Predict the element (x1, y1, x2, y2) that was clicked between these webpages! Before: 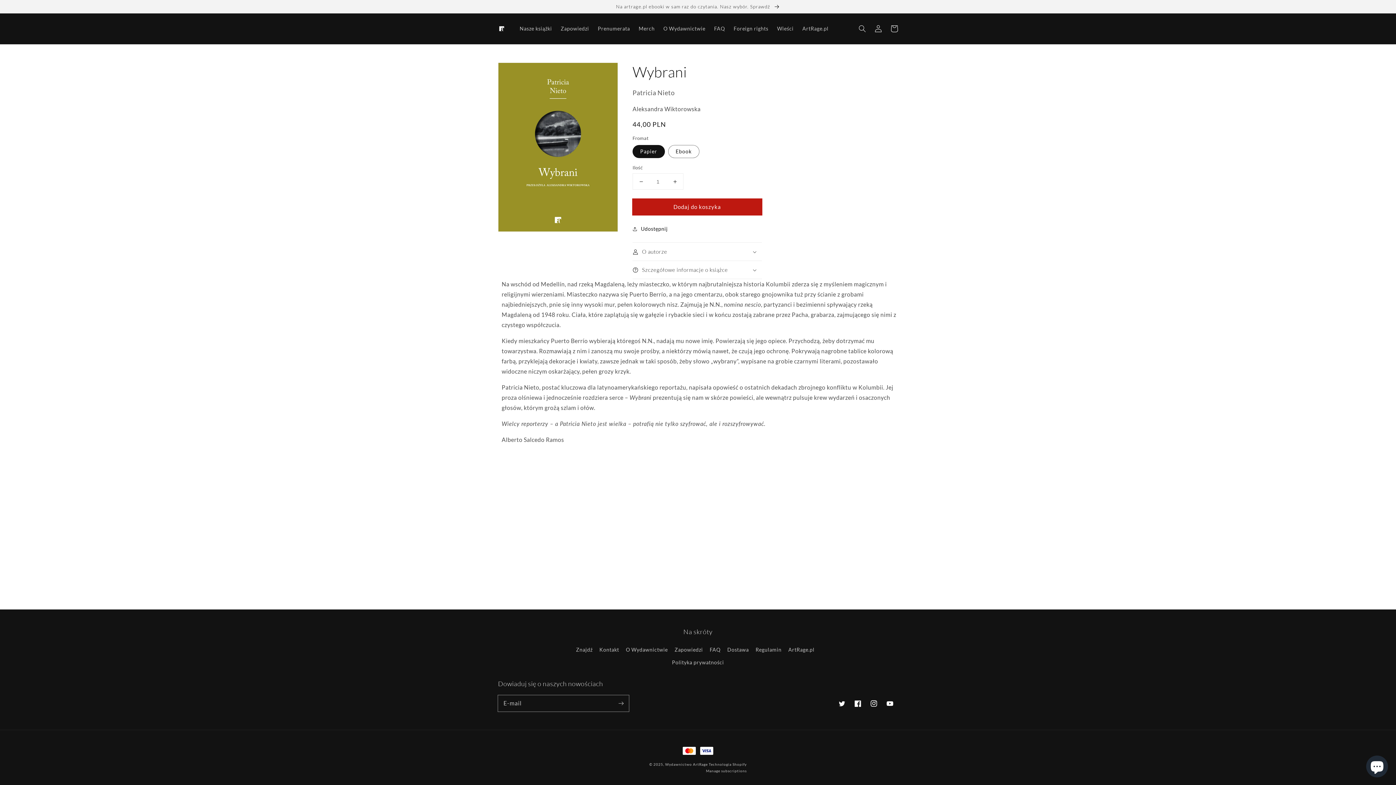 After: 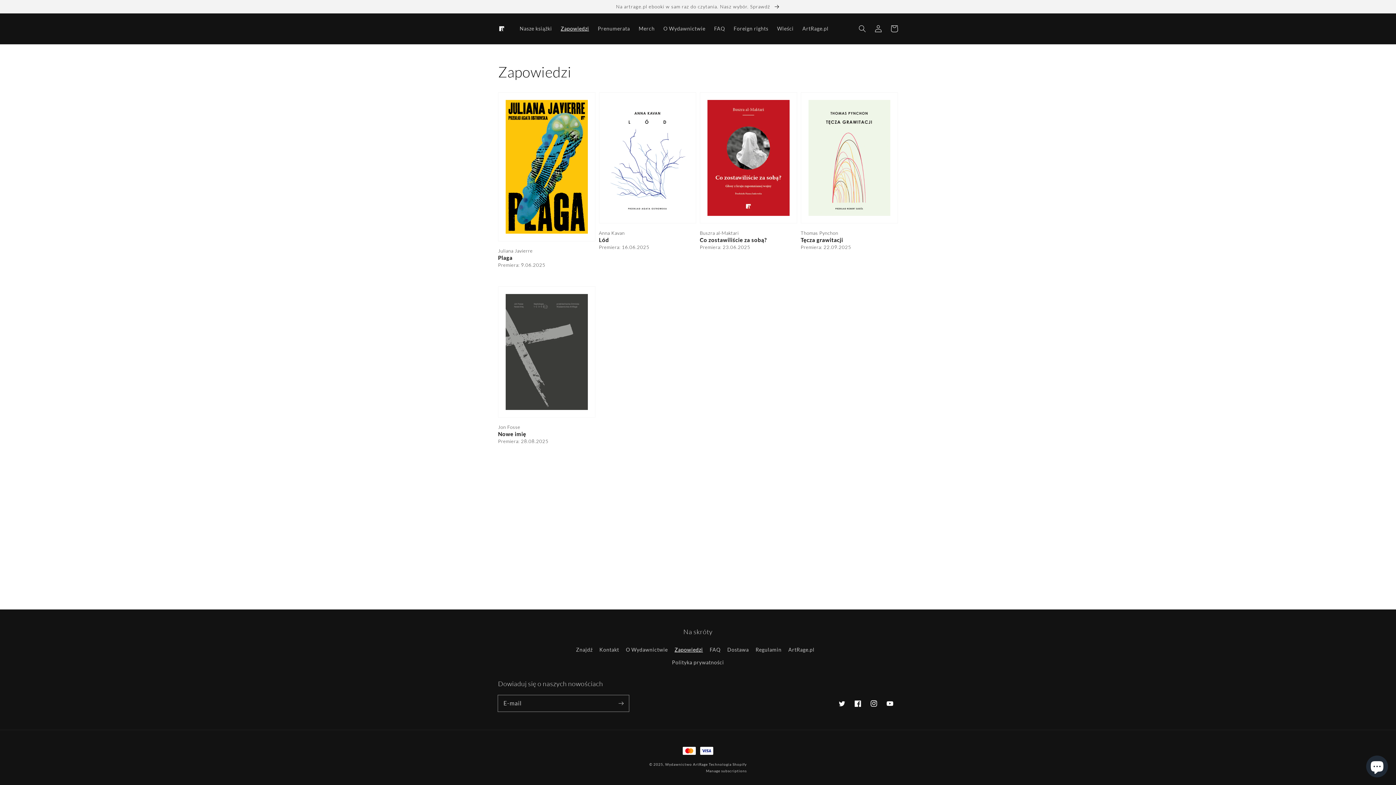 Action: bbox: (674, 643, 703, 656) label: Zapowiedzi